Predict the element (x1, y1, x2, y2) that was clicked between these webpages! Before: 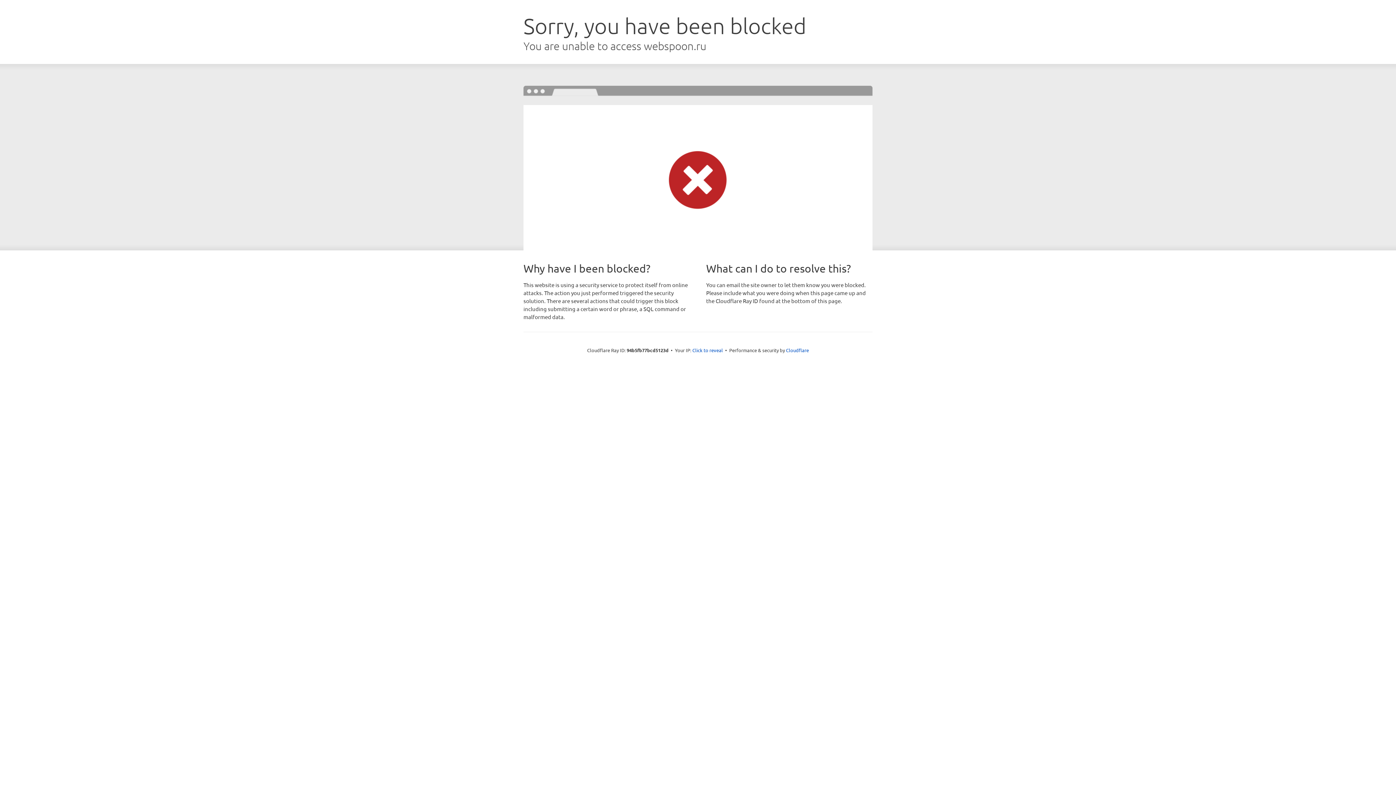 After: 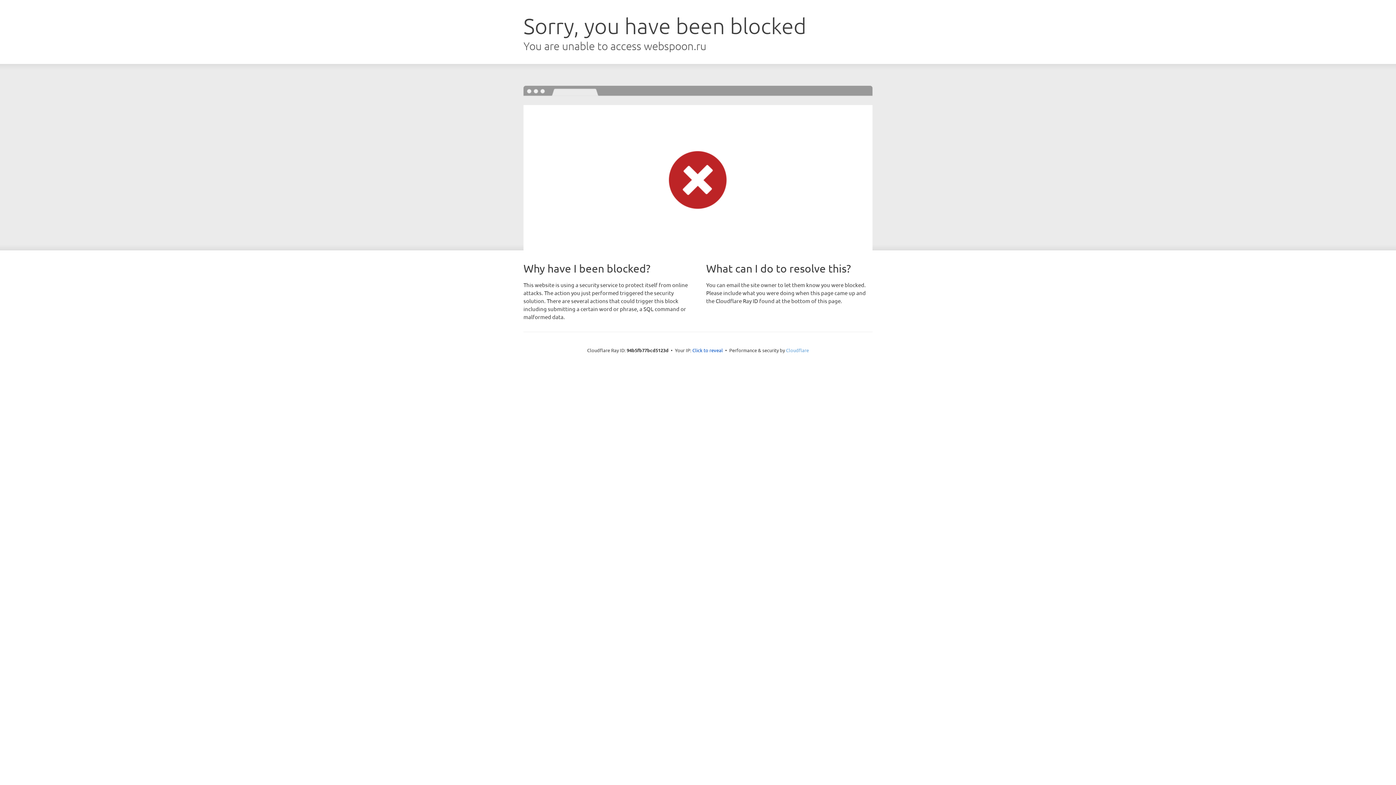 Action: label: Cloudflare bbox: (786, 347, 809, 353)